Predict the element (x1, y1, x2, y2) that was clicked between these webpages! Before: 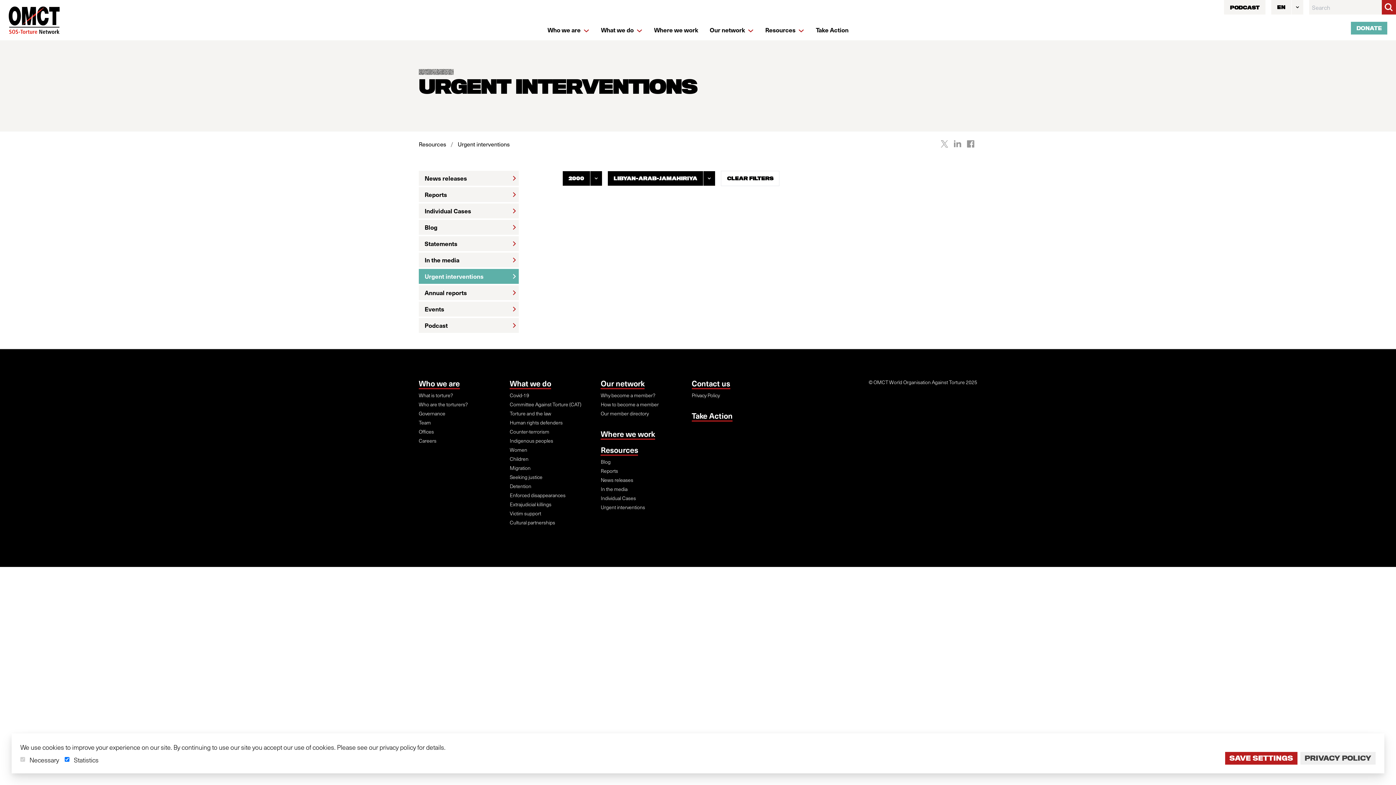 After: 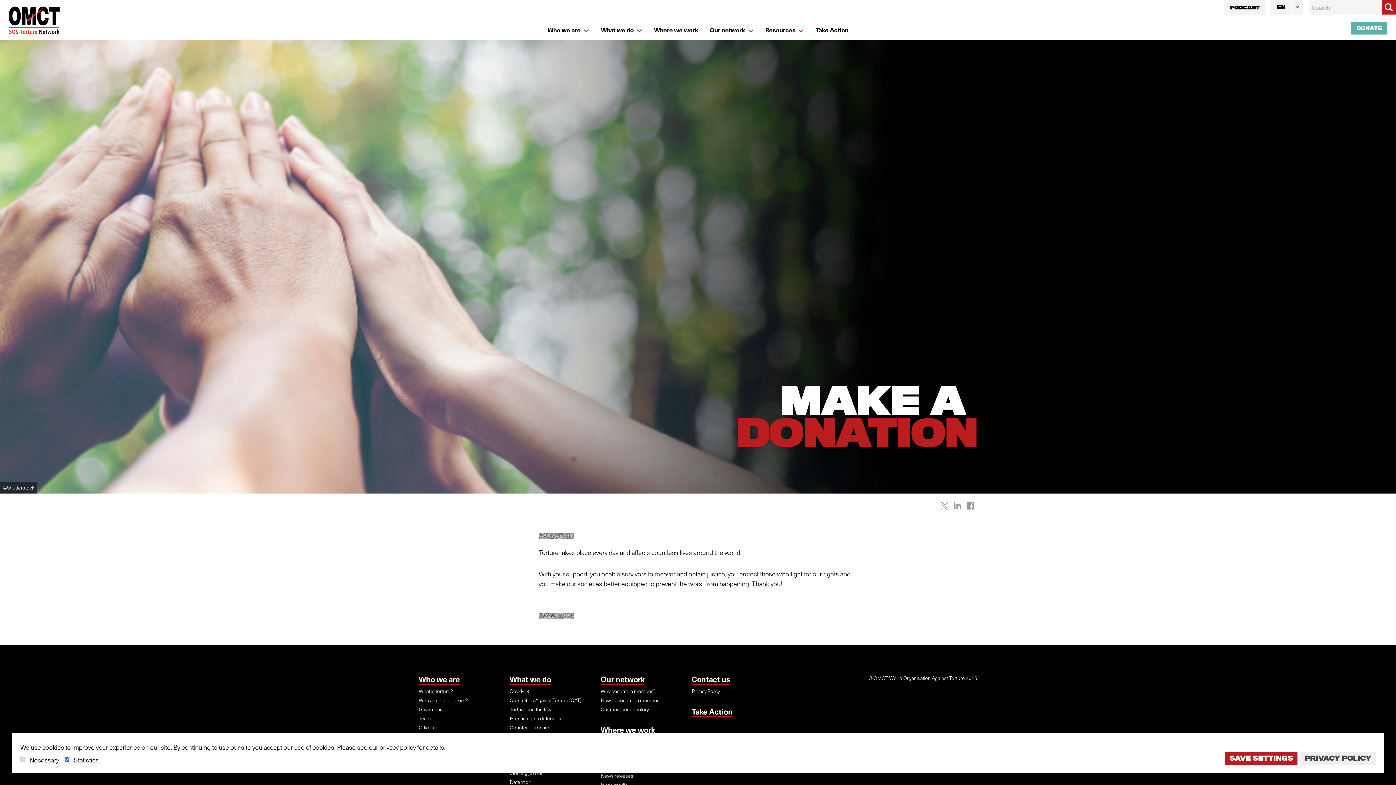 Action: label: DONATE bbox: (1351, 21, 1387, 34)